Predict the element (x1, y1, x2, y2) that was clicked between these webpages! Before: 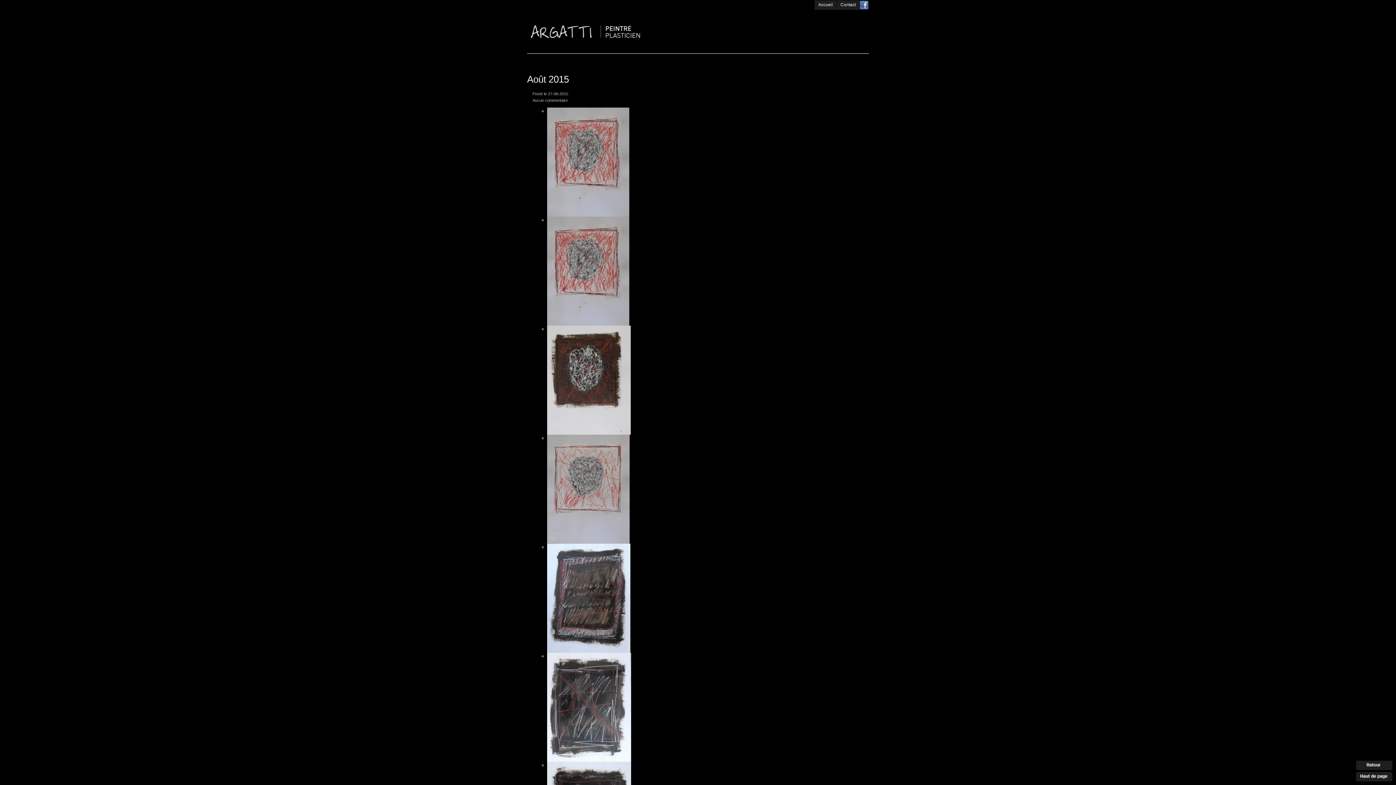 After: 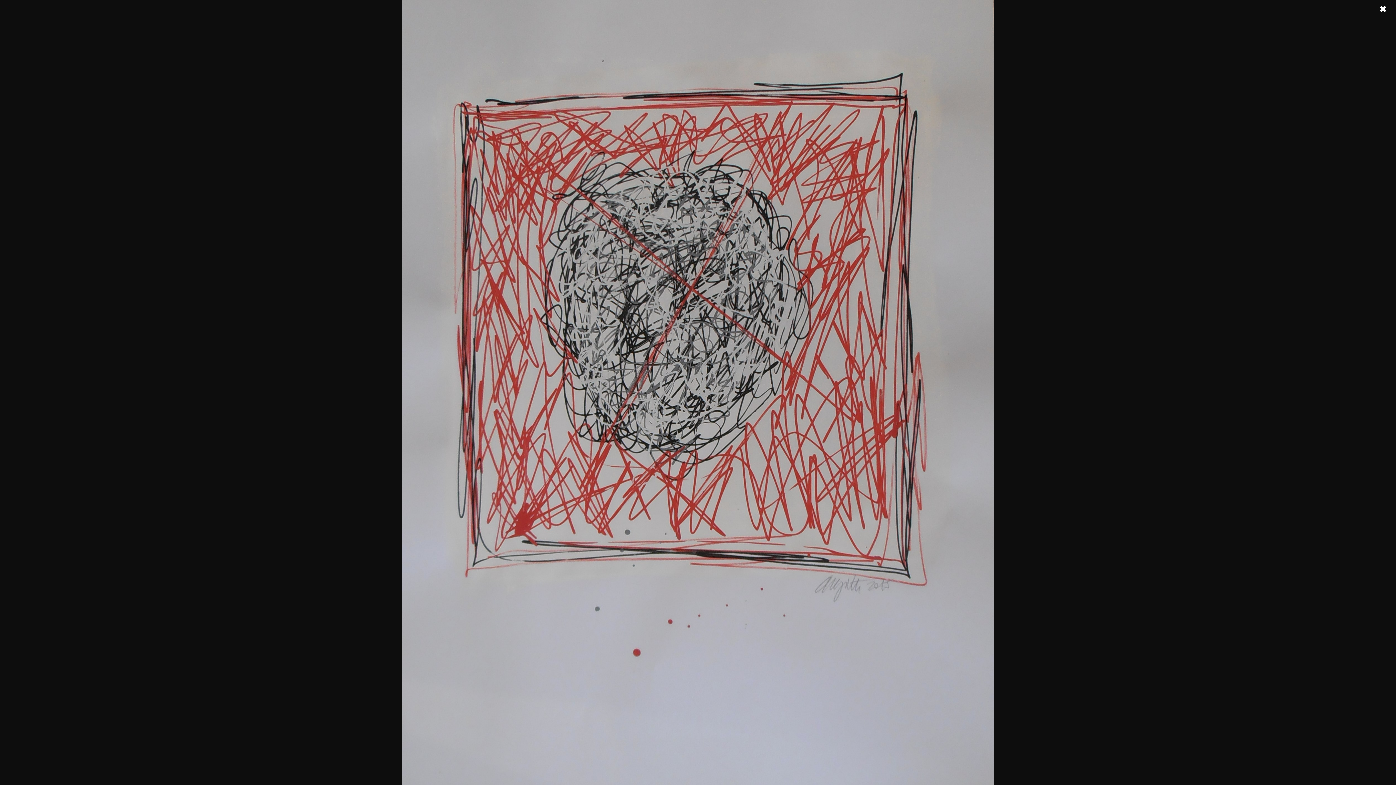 Action: bbox: (547, 108, 629, 113)